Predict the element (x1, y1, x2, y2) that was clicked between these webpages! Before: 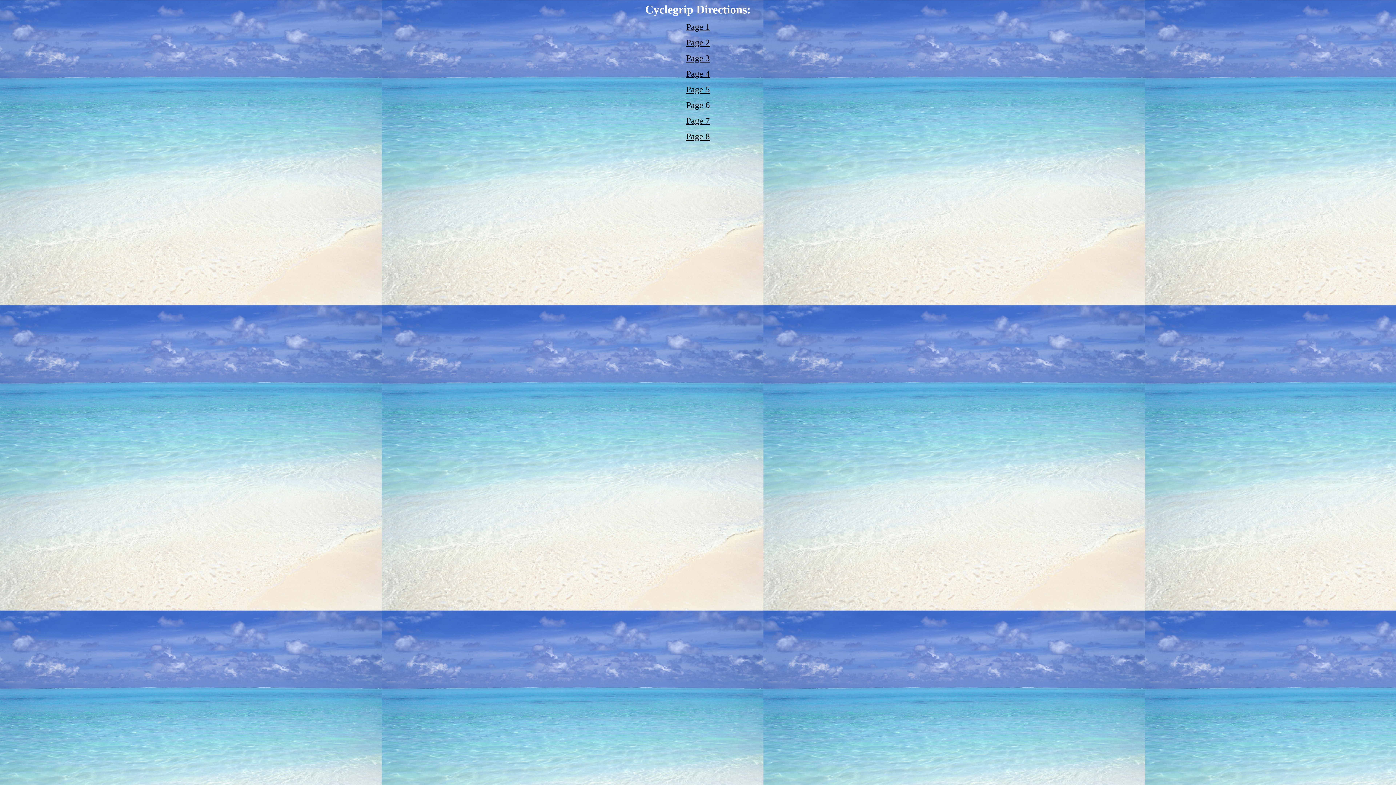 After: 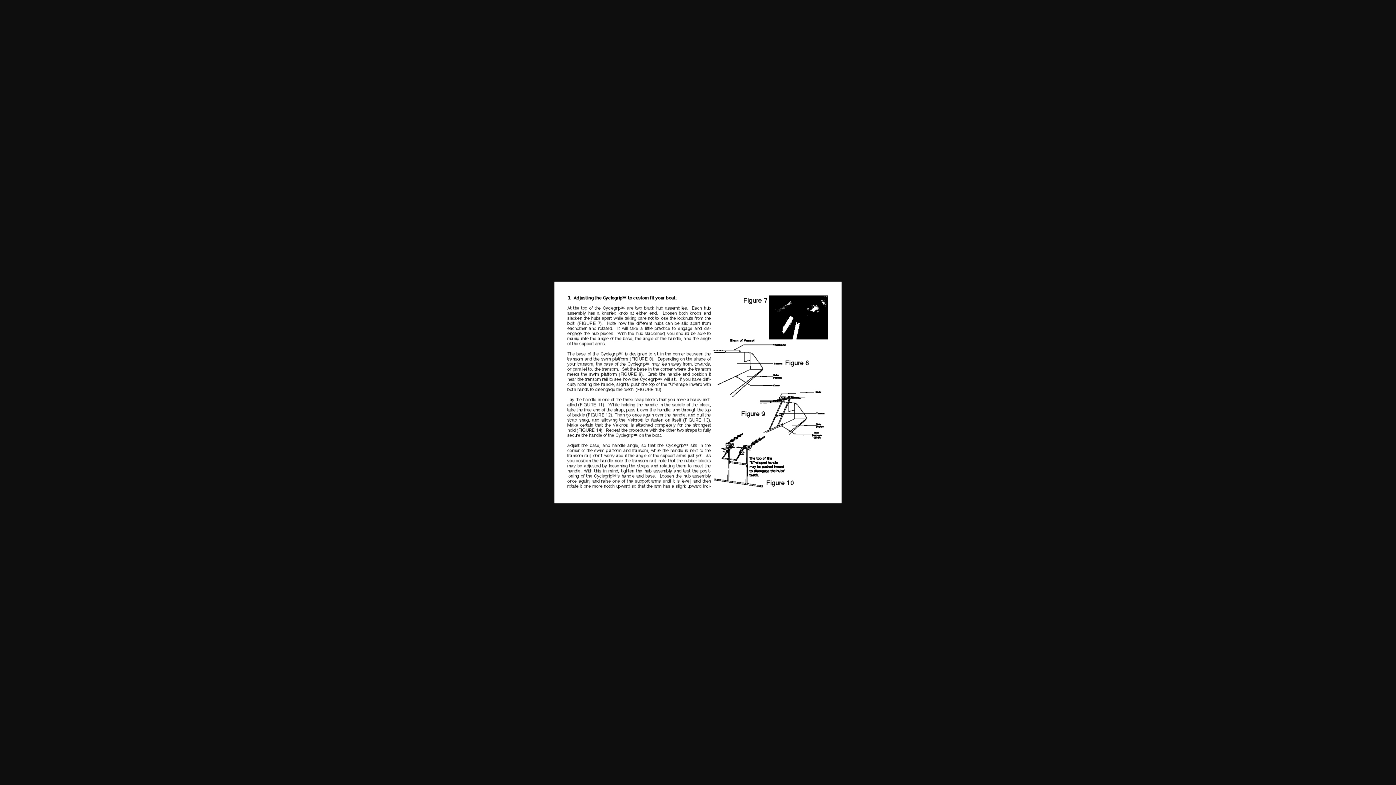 Action: label: Page 3 bbox: (686, 56, 710, 62)